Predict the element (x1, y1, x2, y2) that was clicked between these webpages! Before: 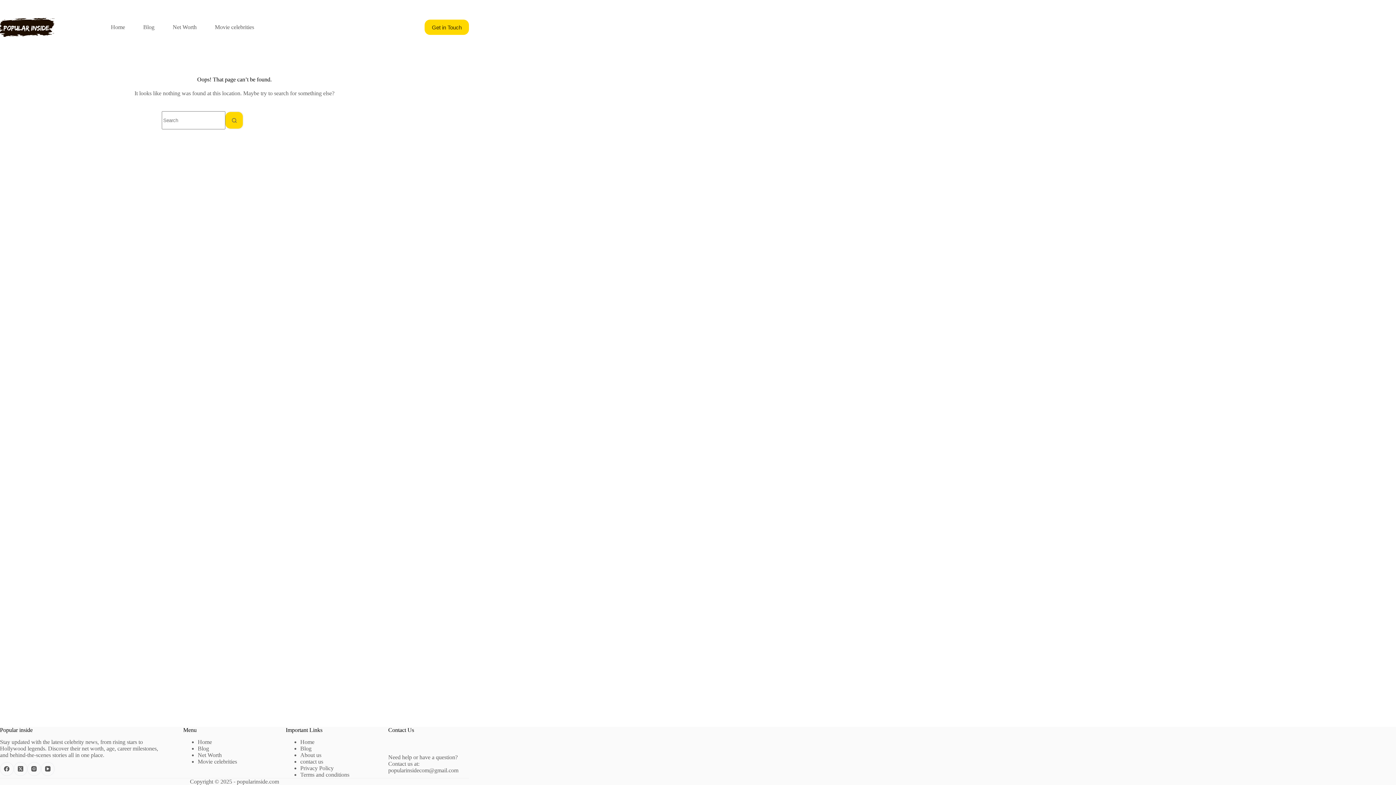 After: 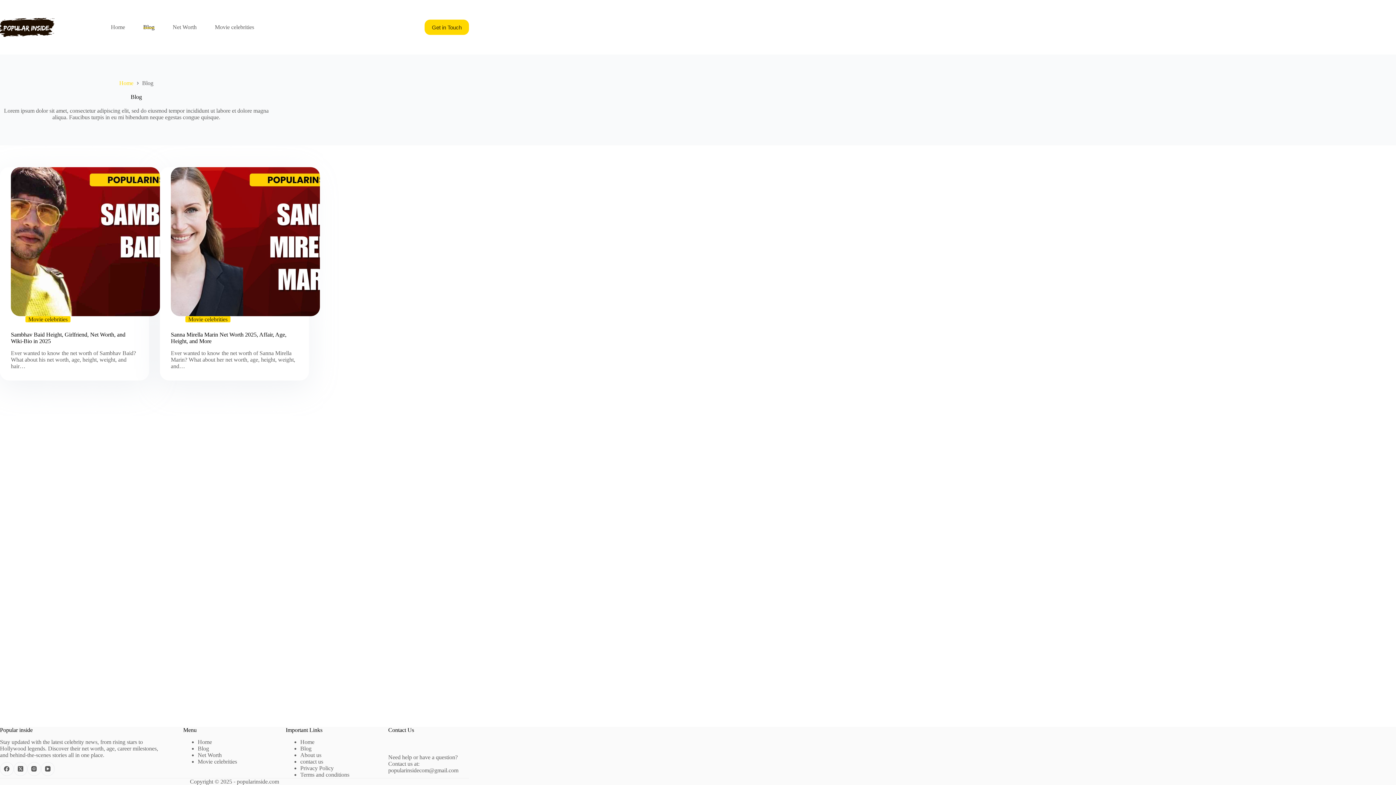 Action: bbox: (134, 26, 163, 28) label: Blog